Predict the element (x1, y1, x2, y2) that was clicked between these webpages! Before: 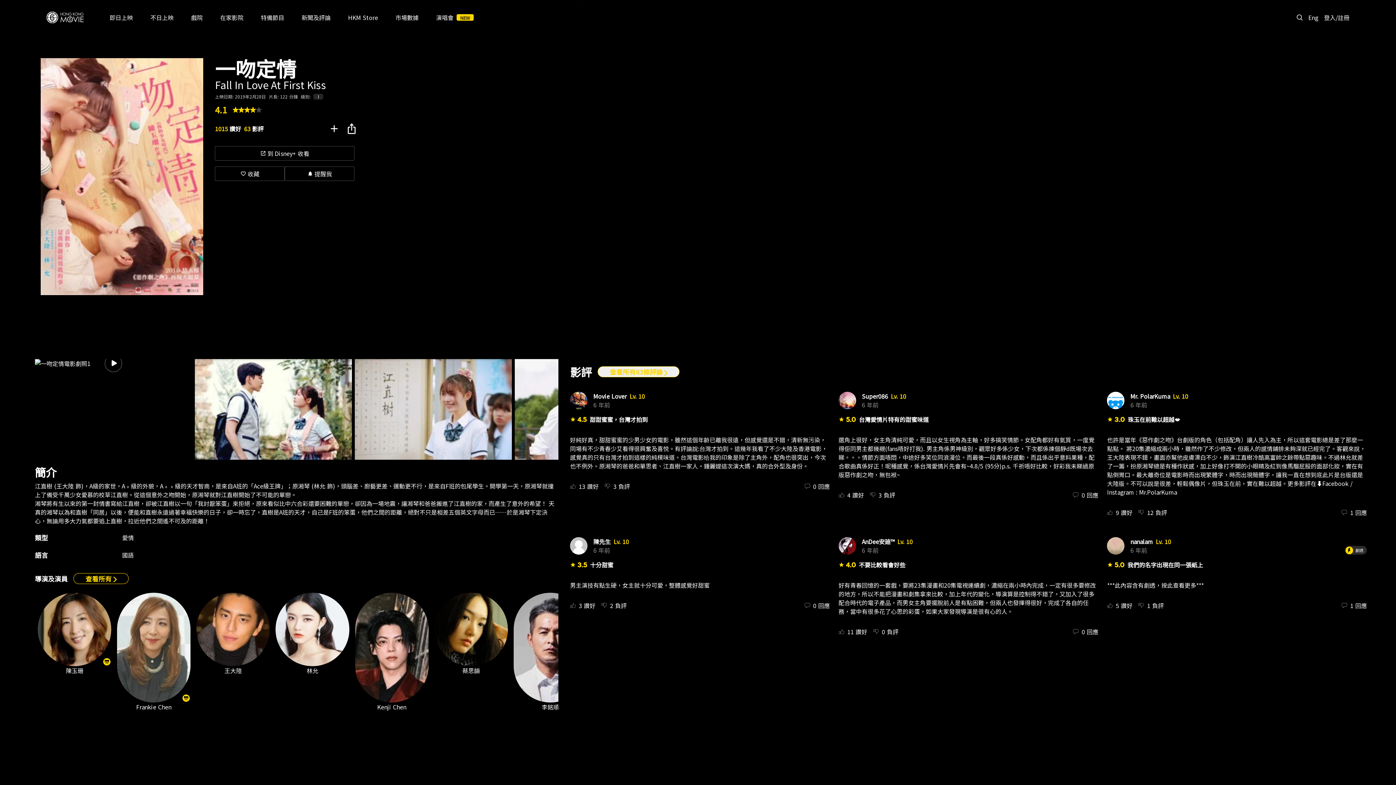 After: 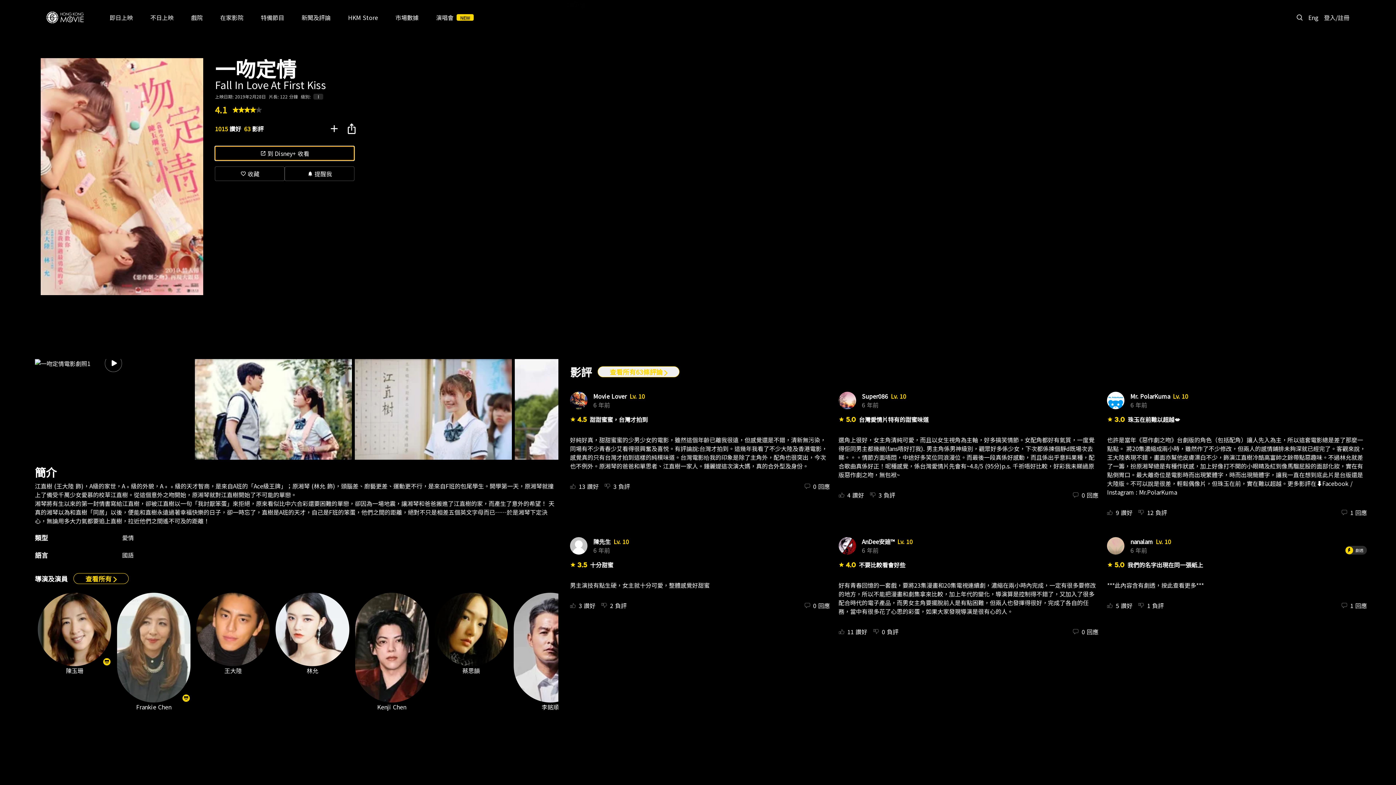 Action: label: launch
到 Disney+ 收看 bbox: (215, 146, 354, 160)